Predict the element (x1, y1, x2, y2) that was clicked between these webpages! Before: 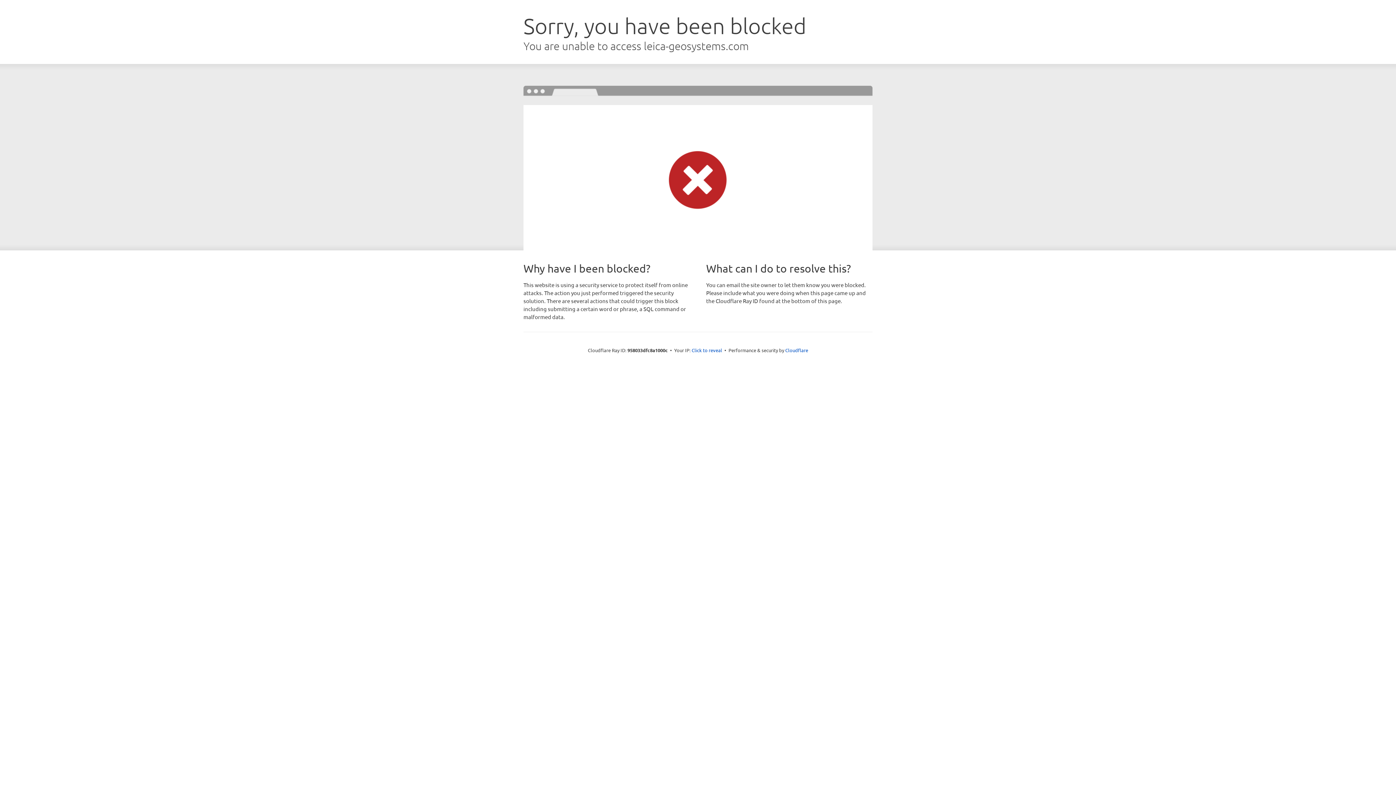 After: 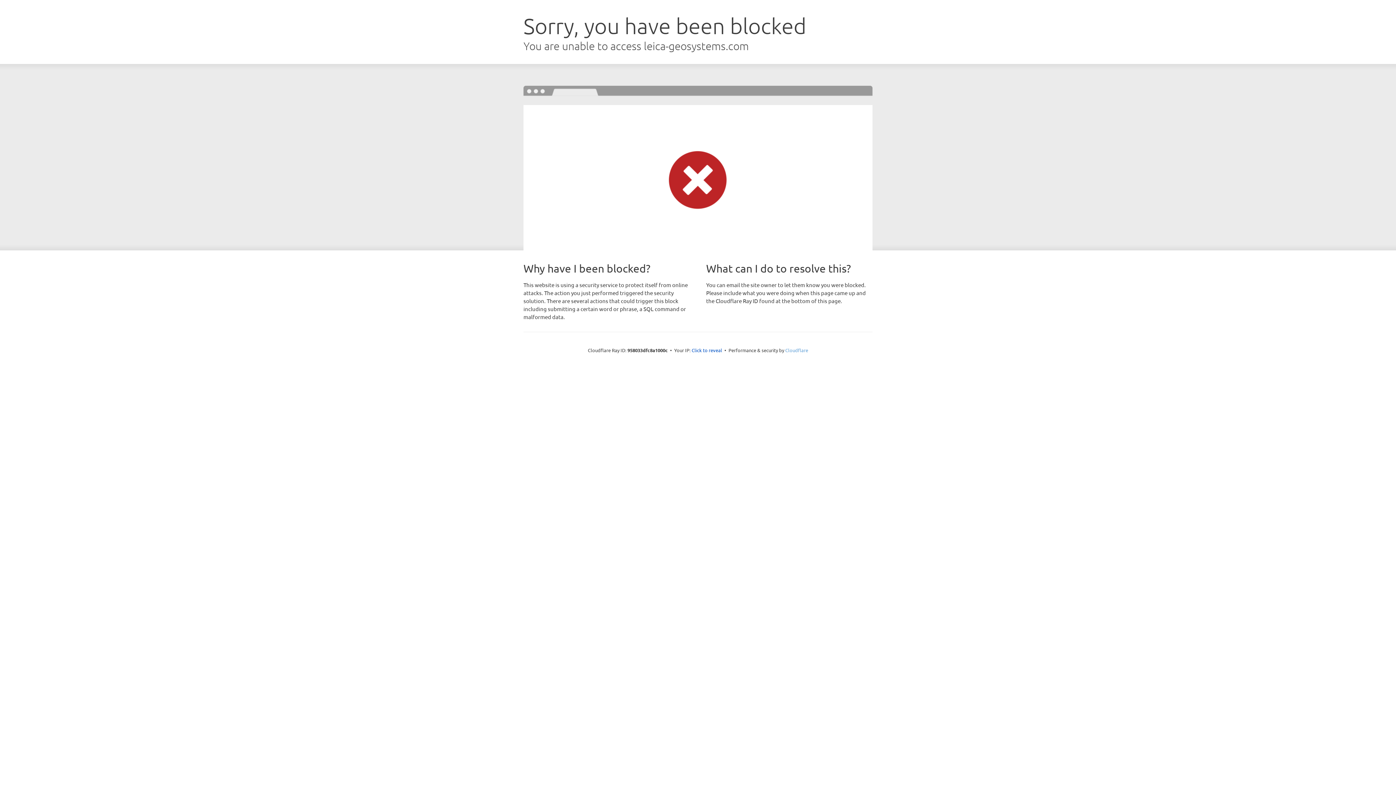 Action: bbox: (785, 347, 808, 353) label: Cloudflare